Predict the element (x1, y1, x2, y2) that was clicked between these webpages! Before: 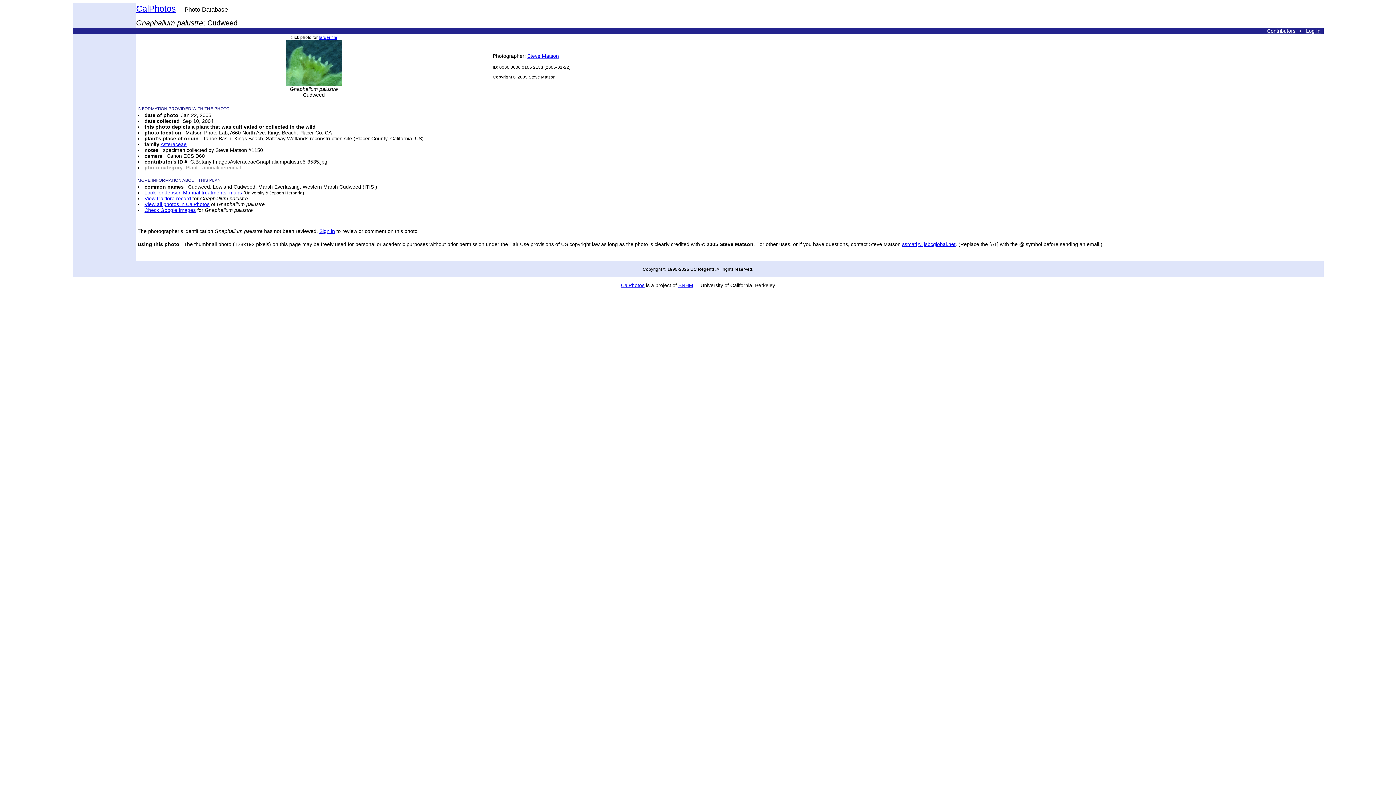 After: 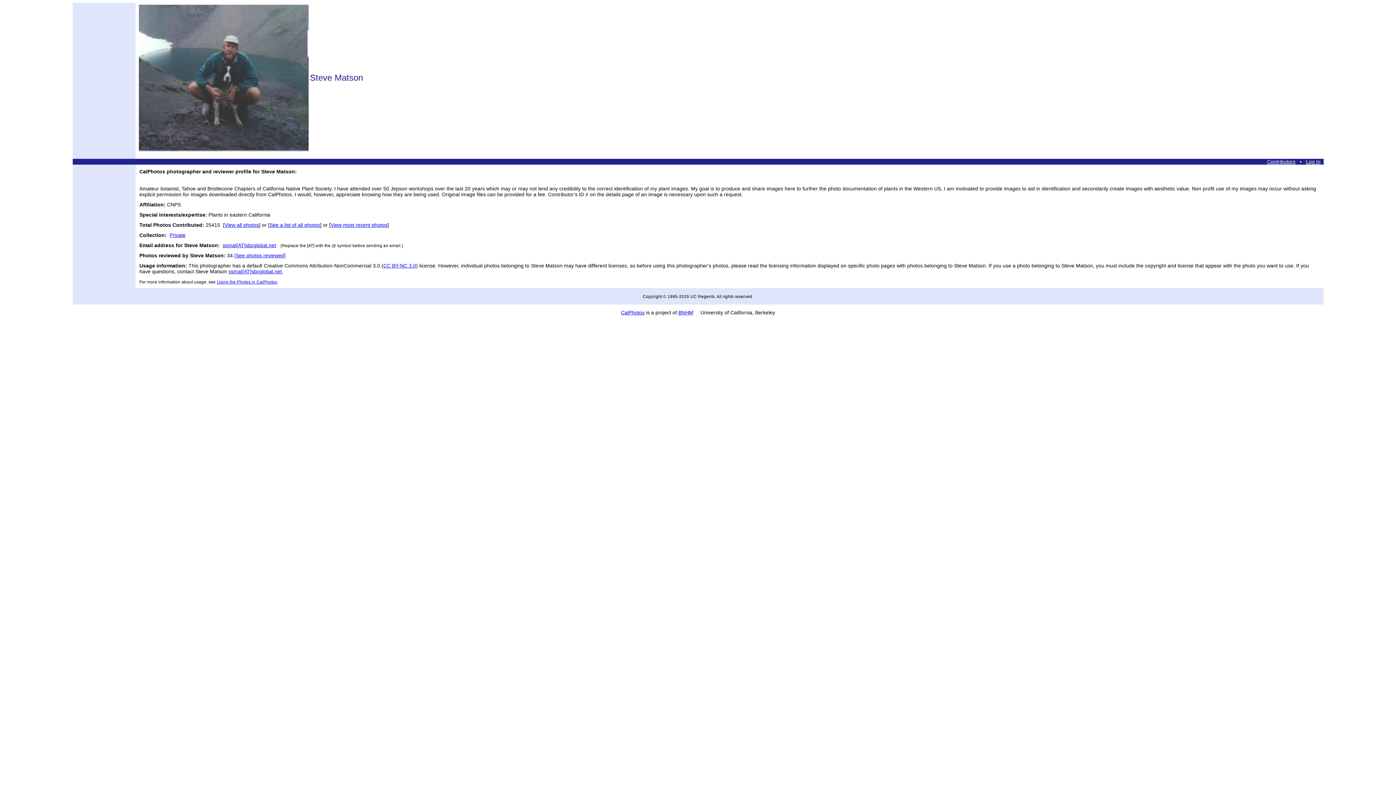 Action: bbox: (527, 53, 559, 58) label: Steve Matson